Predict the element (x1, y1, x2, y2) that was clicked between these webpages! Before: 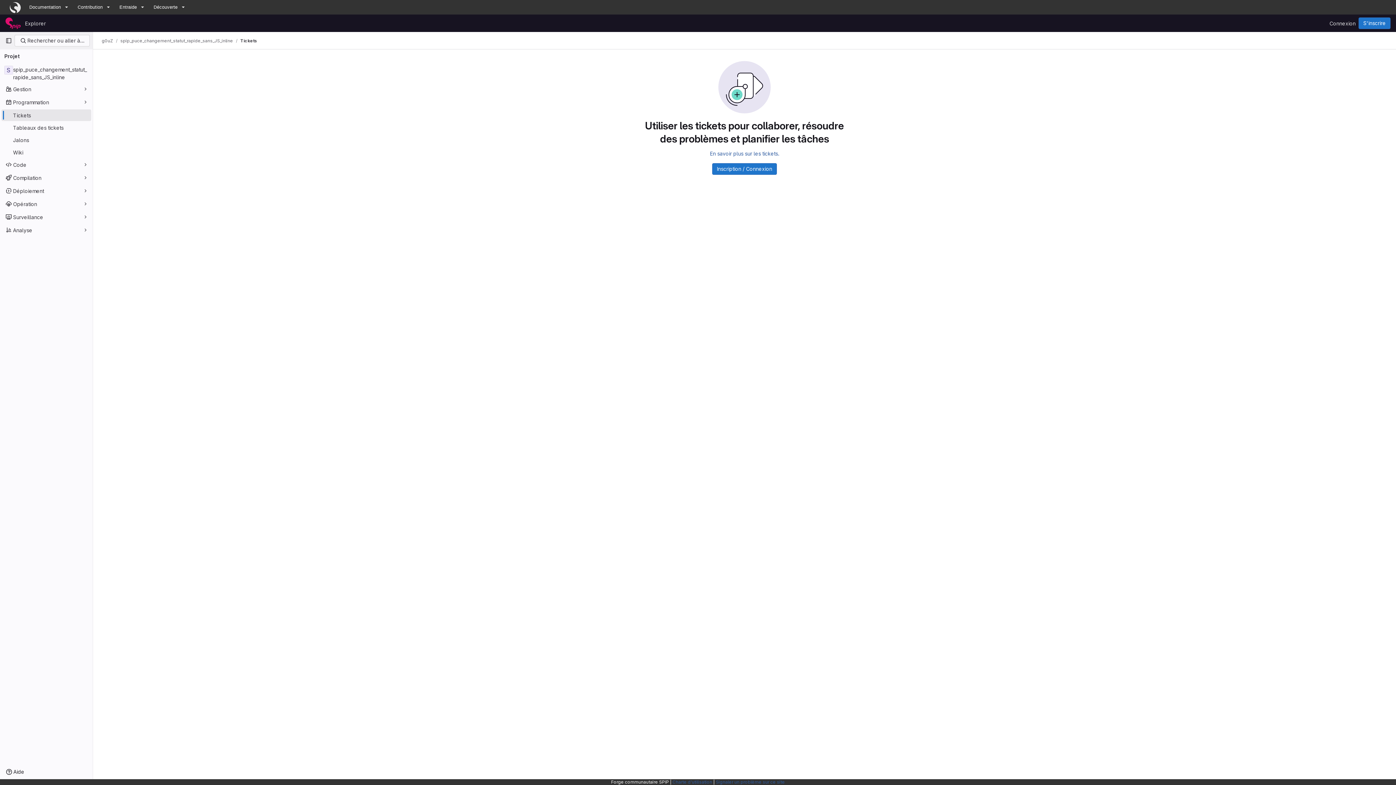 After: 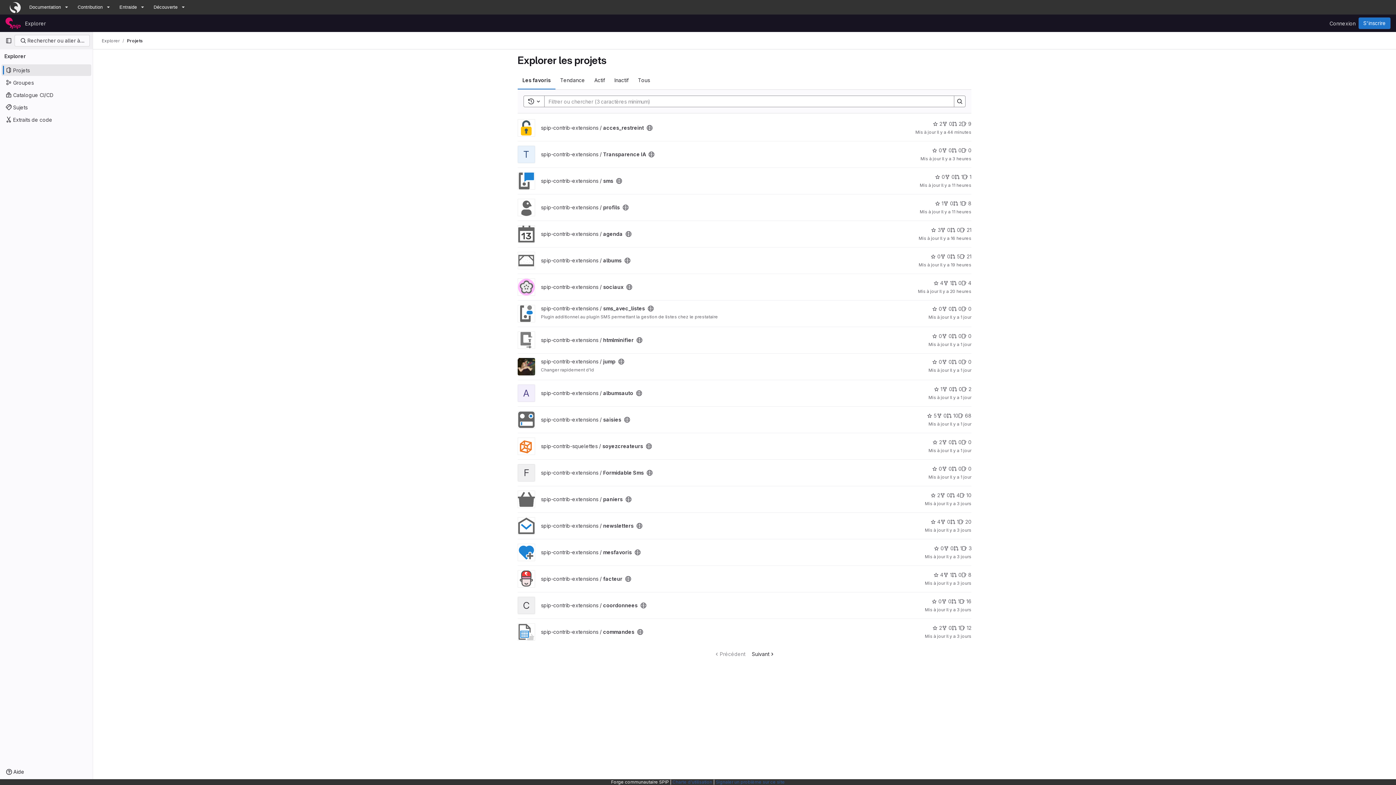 Action: label: Explorer bbox: (22, 17, 48, 29)